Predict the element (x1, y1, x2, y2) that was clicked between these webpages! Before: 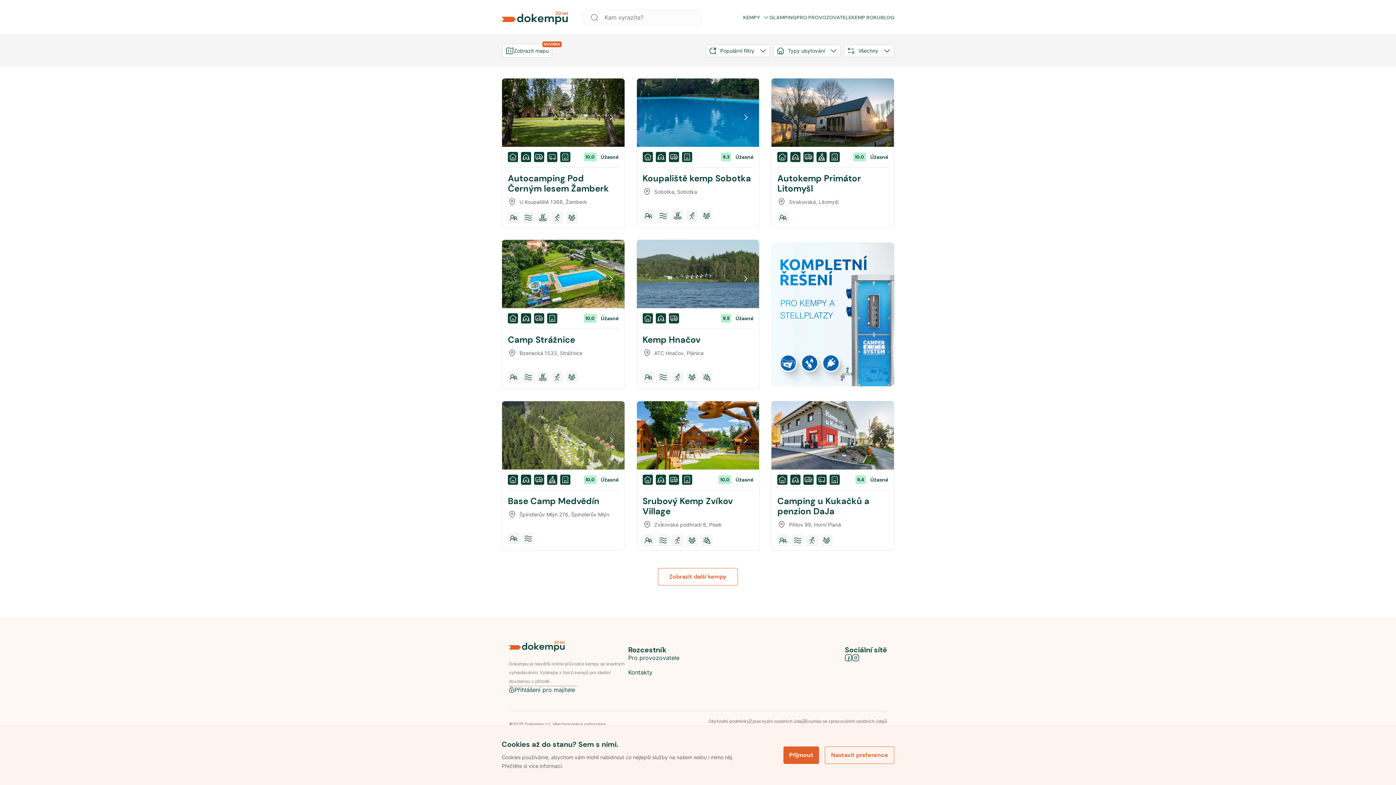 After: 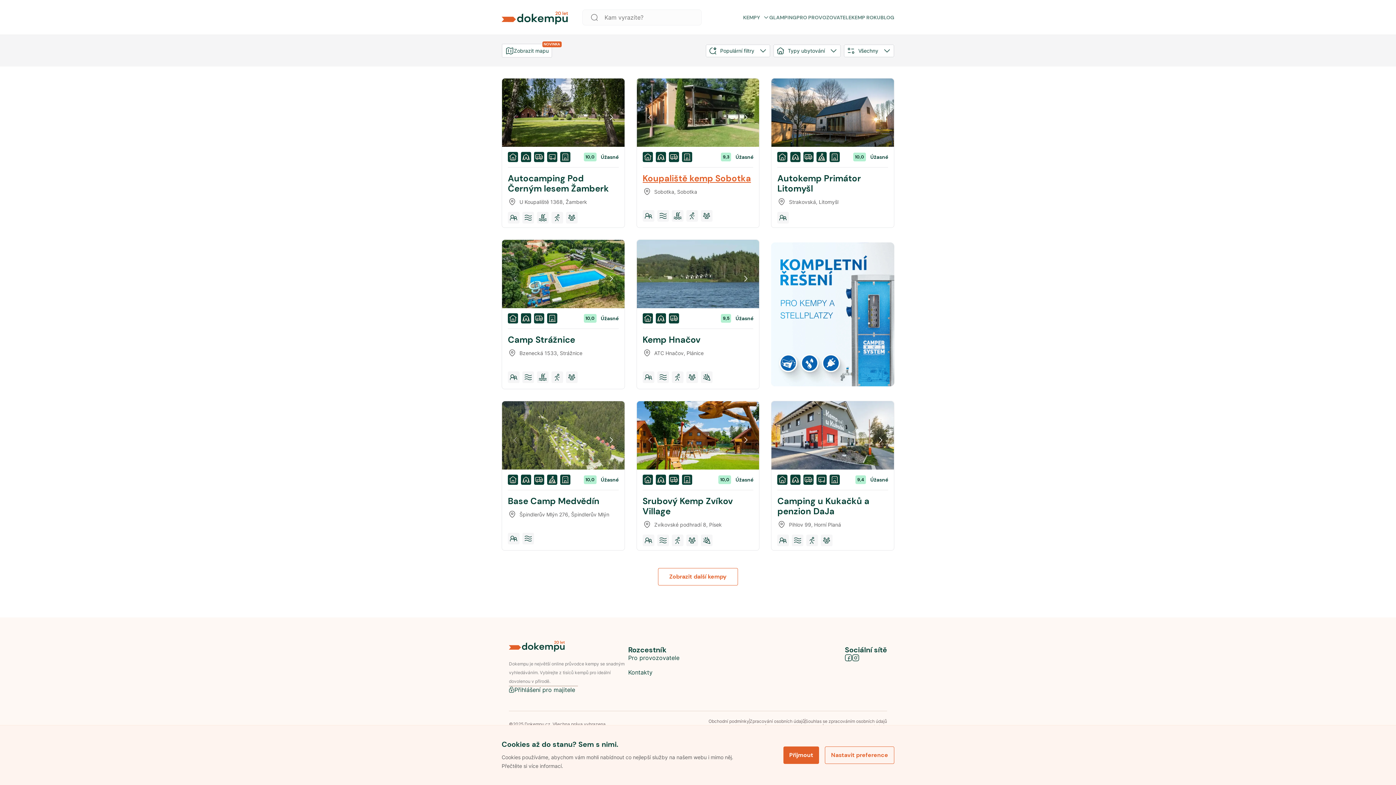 Action: bbox: (739, 112, 752, 122)